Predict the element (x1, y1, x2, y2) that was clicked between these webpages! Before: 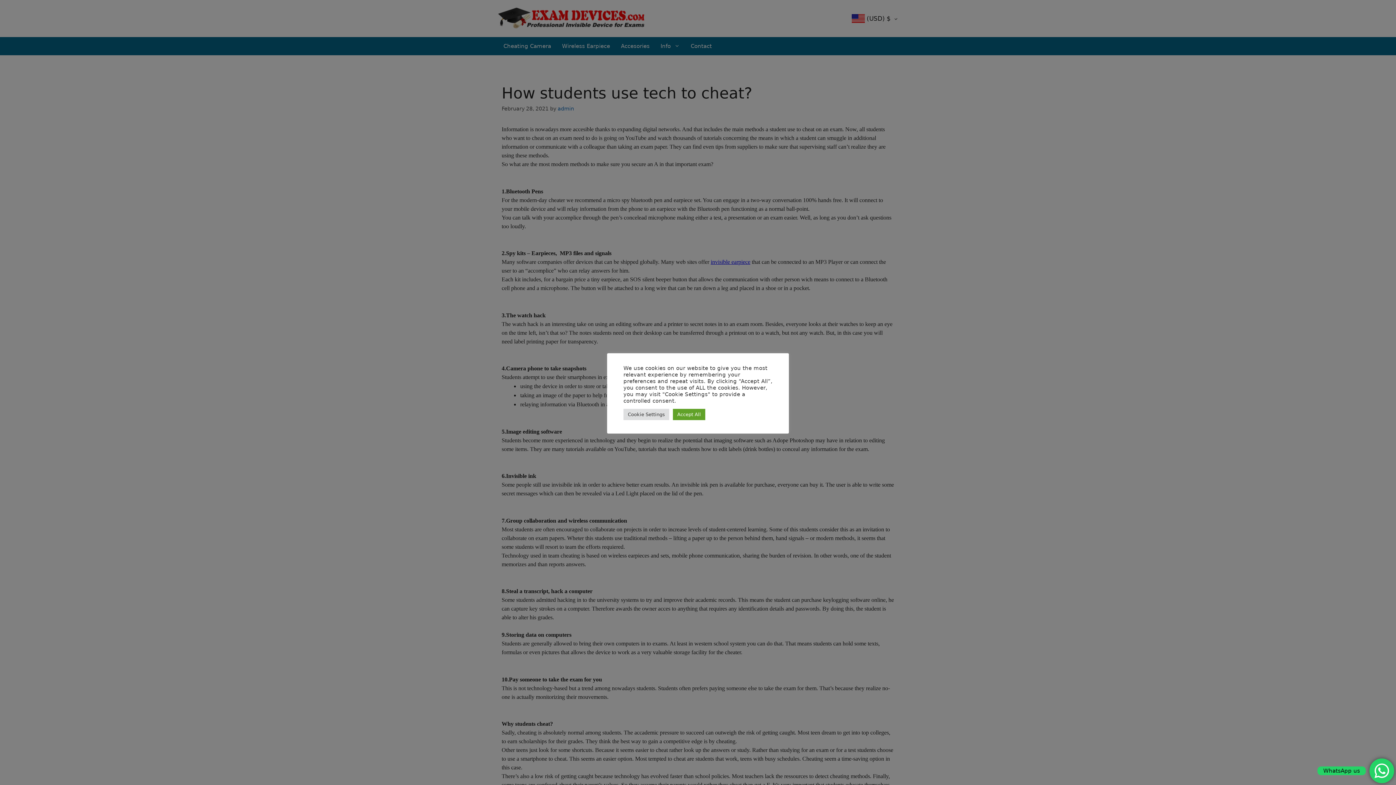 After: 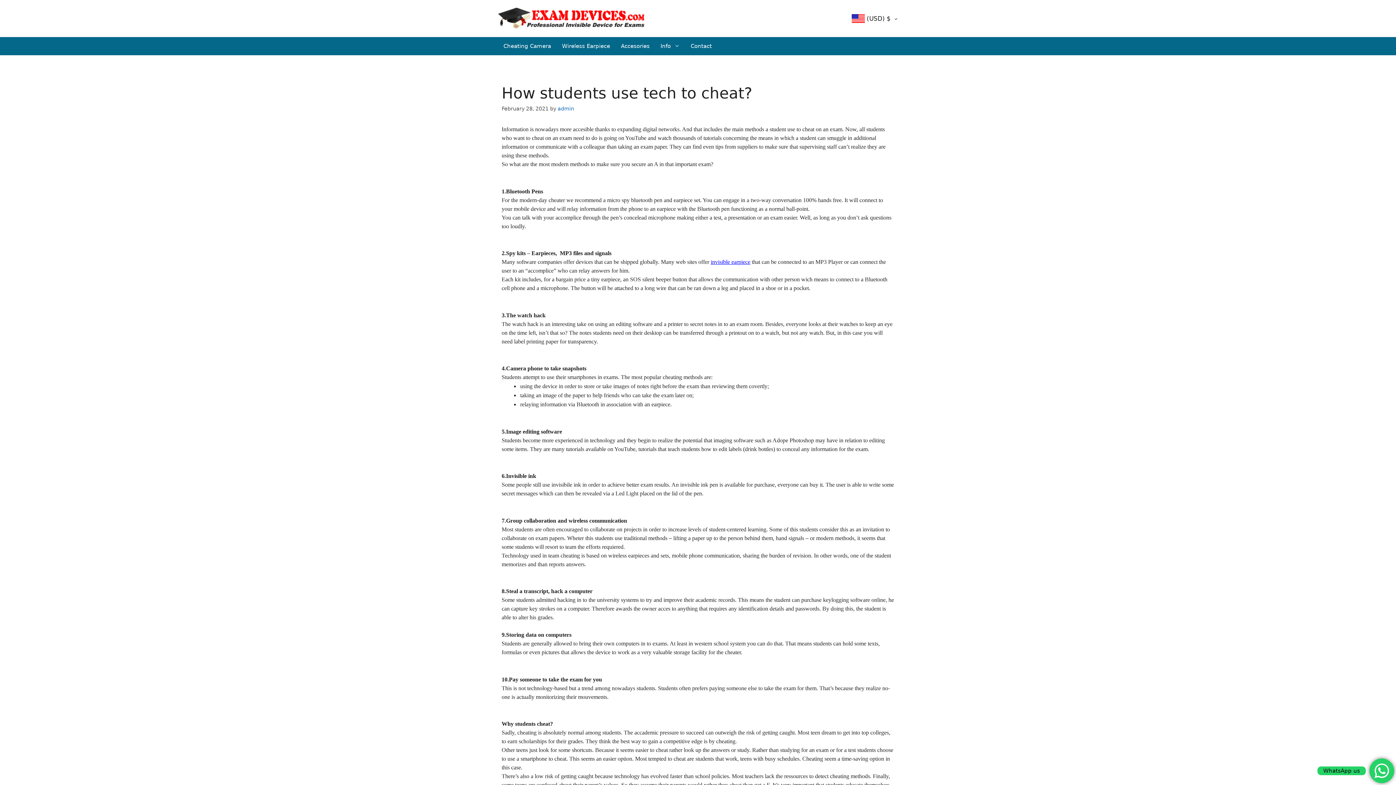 Action: label: Accept All bbox: (673, 408, 705, 420)